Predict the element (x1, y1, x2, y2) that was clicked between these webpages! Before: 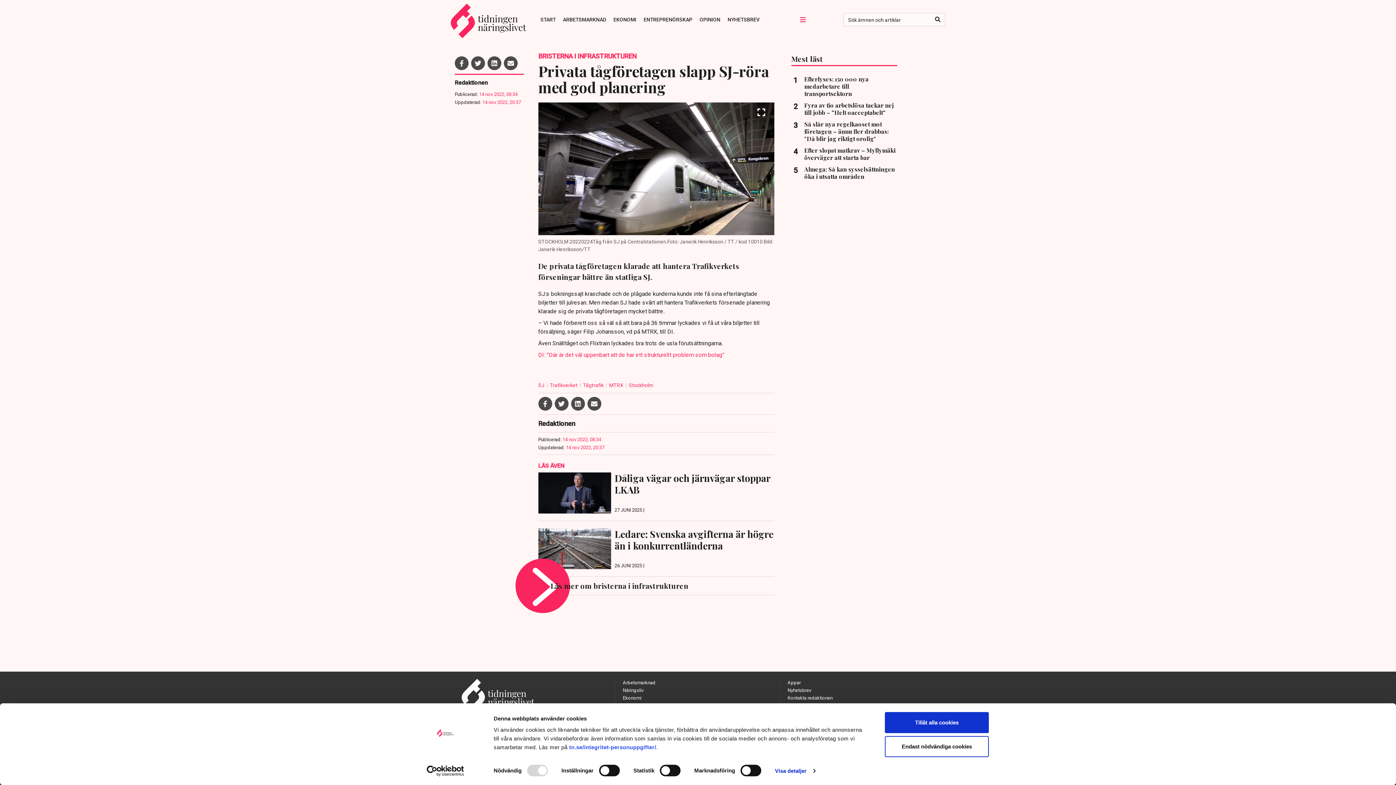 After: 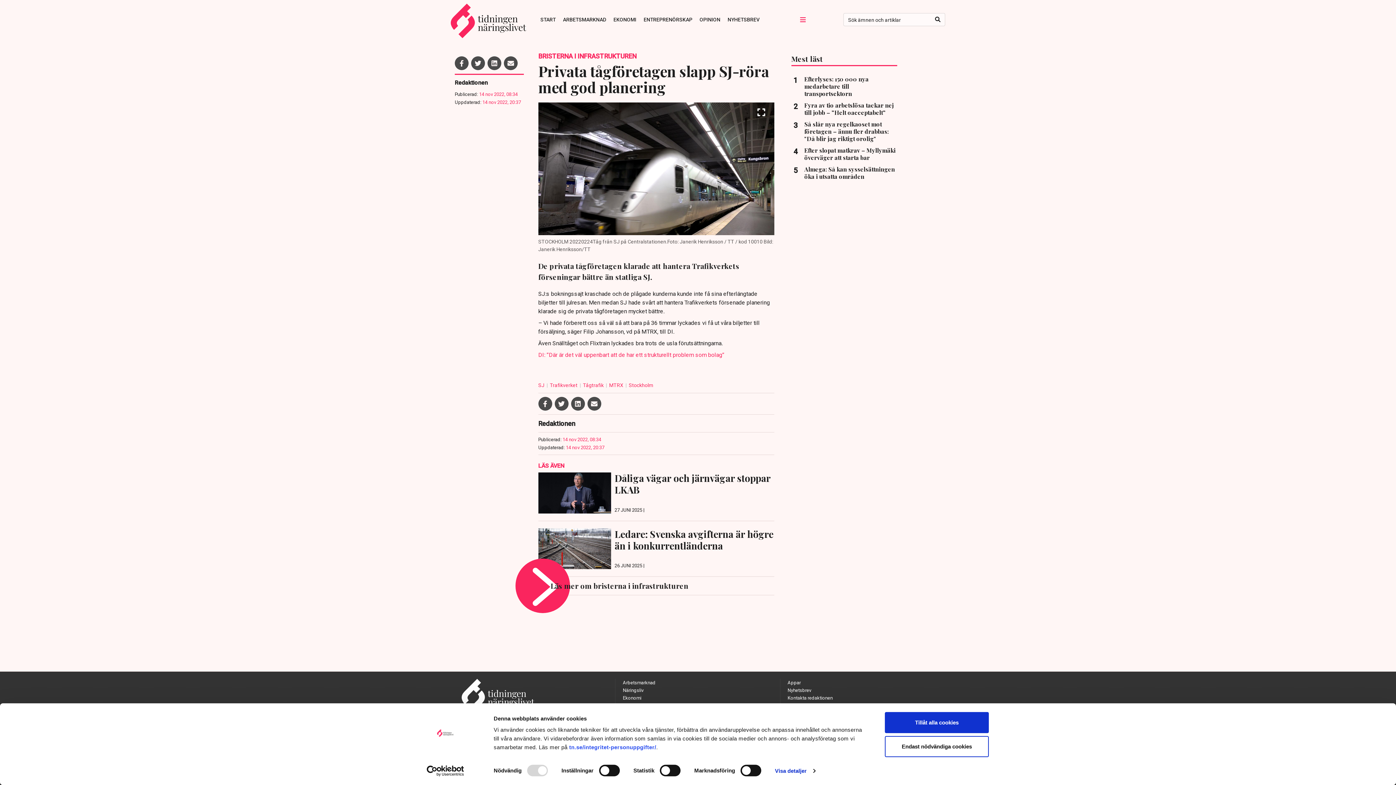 Action: bbox: (504, 56, 517, 70)